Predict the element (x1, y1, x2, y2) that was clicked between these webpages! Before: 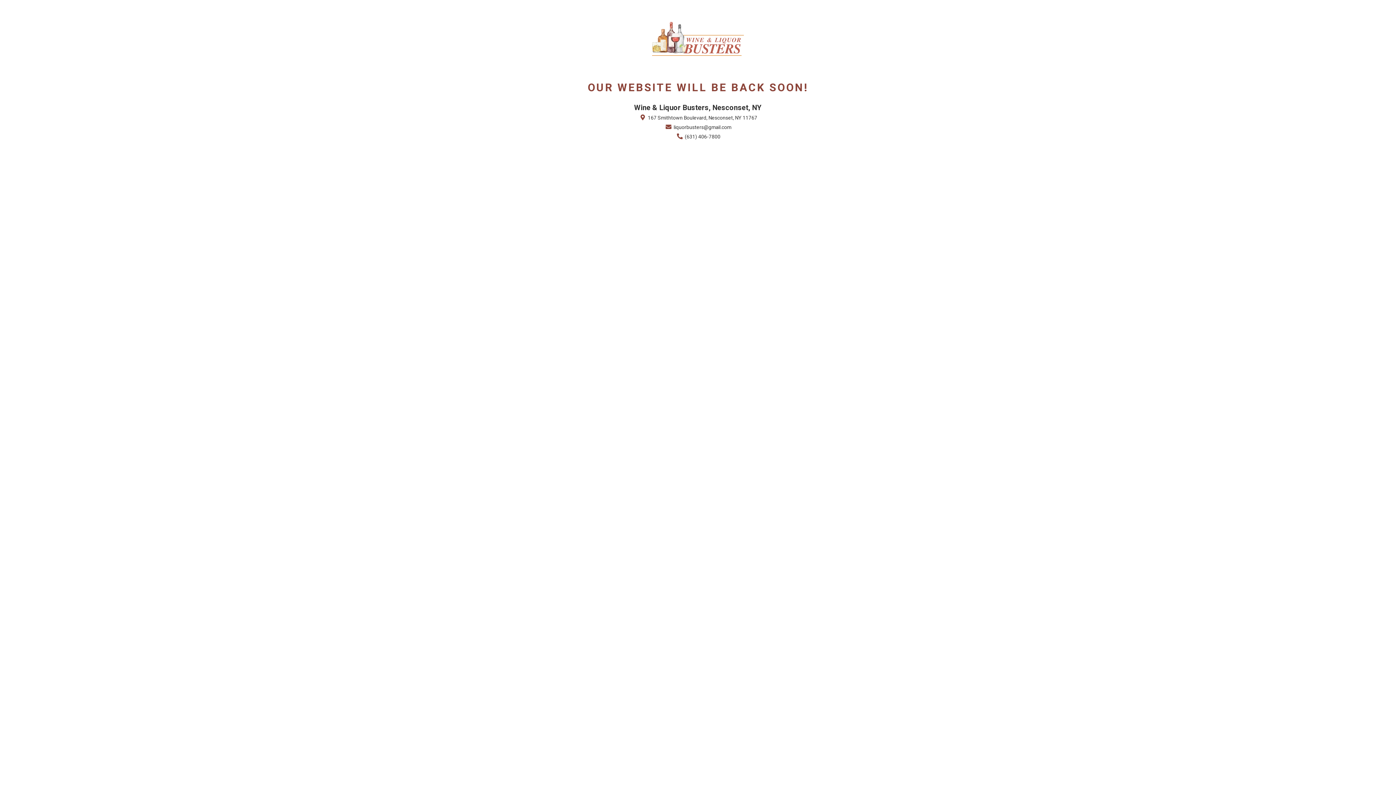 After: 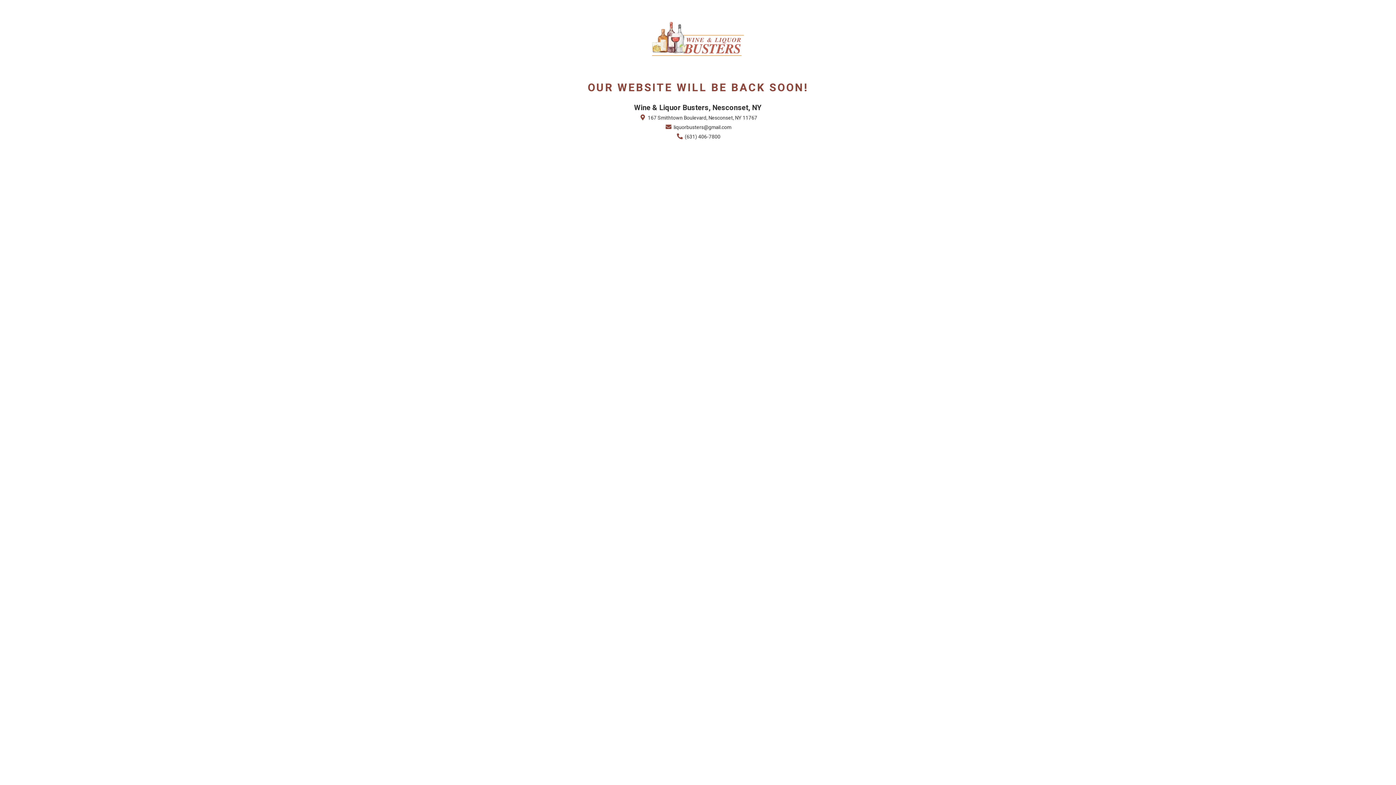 Action: bbox: (664, 123, 731, 131) label:  liquorbusters@gmail.com